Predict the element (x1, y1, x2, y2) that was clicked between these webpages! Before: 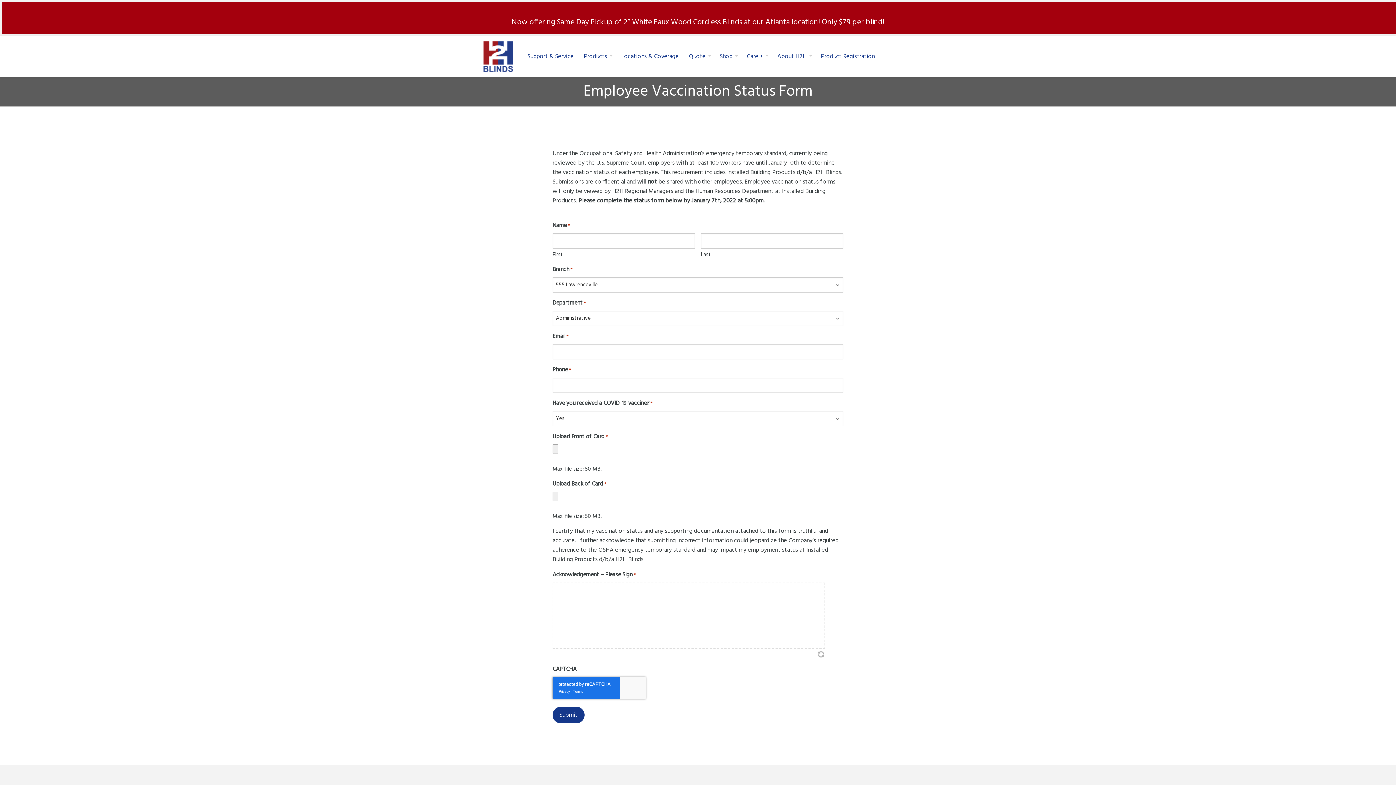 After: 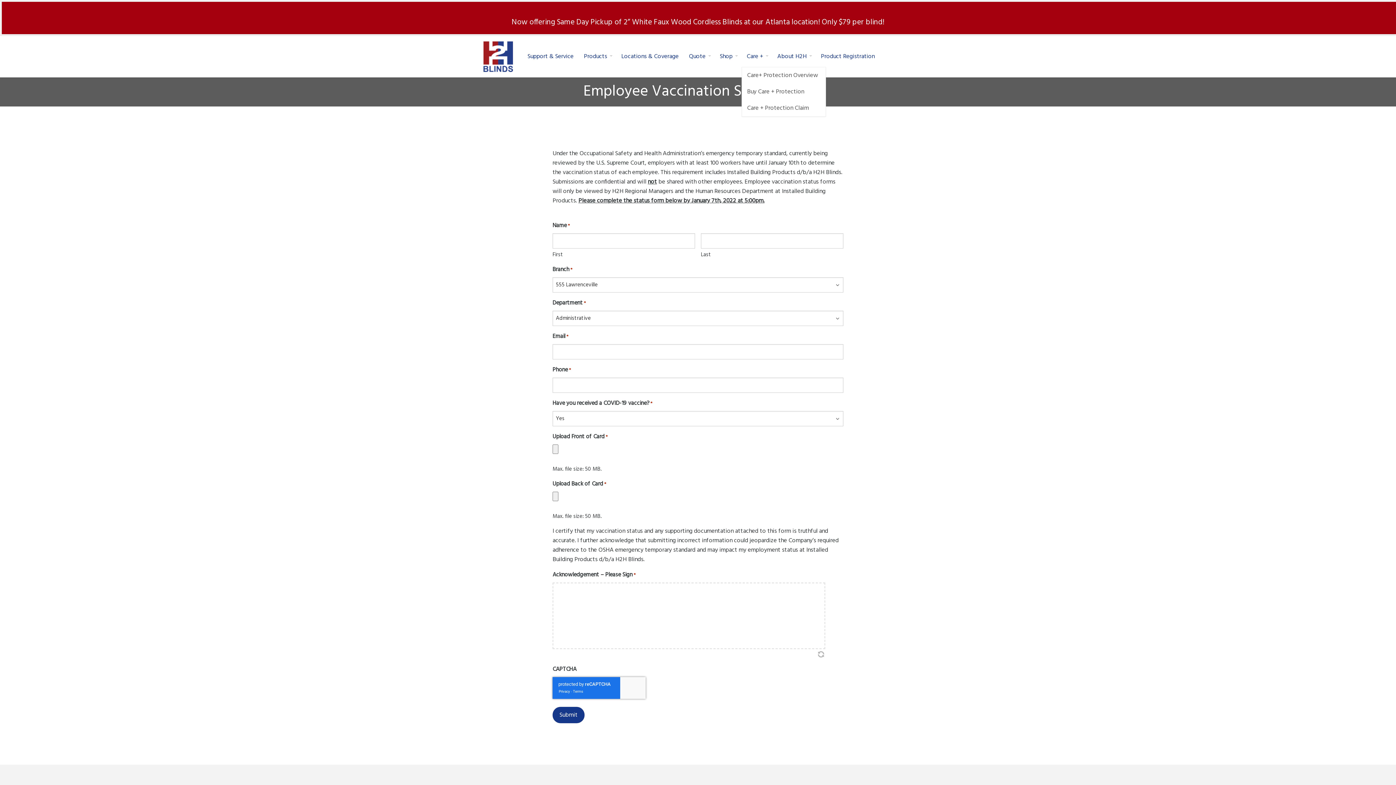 Action: bbox: (741, 48, 772, 65) label: Care +